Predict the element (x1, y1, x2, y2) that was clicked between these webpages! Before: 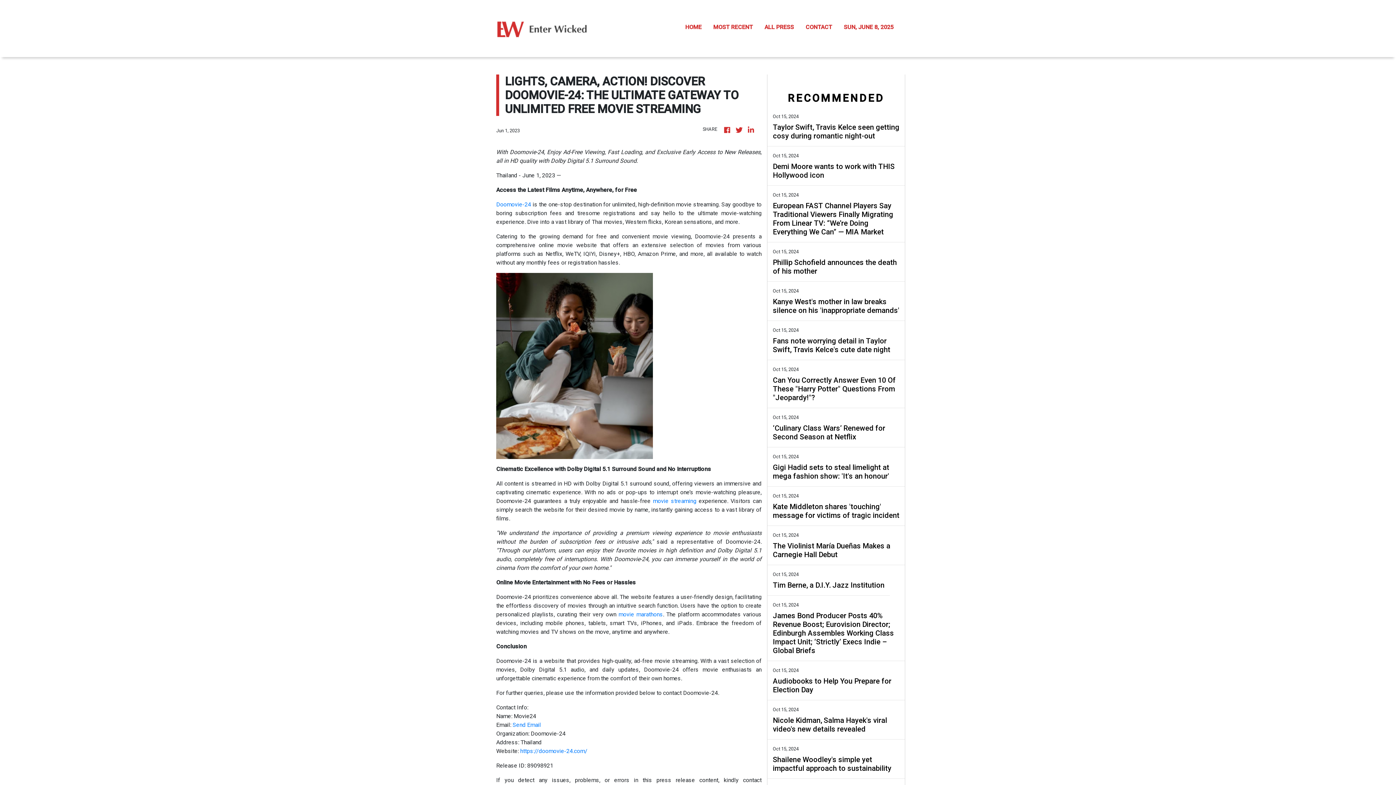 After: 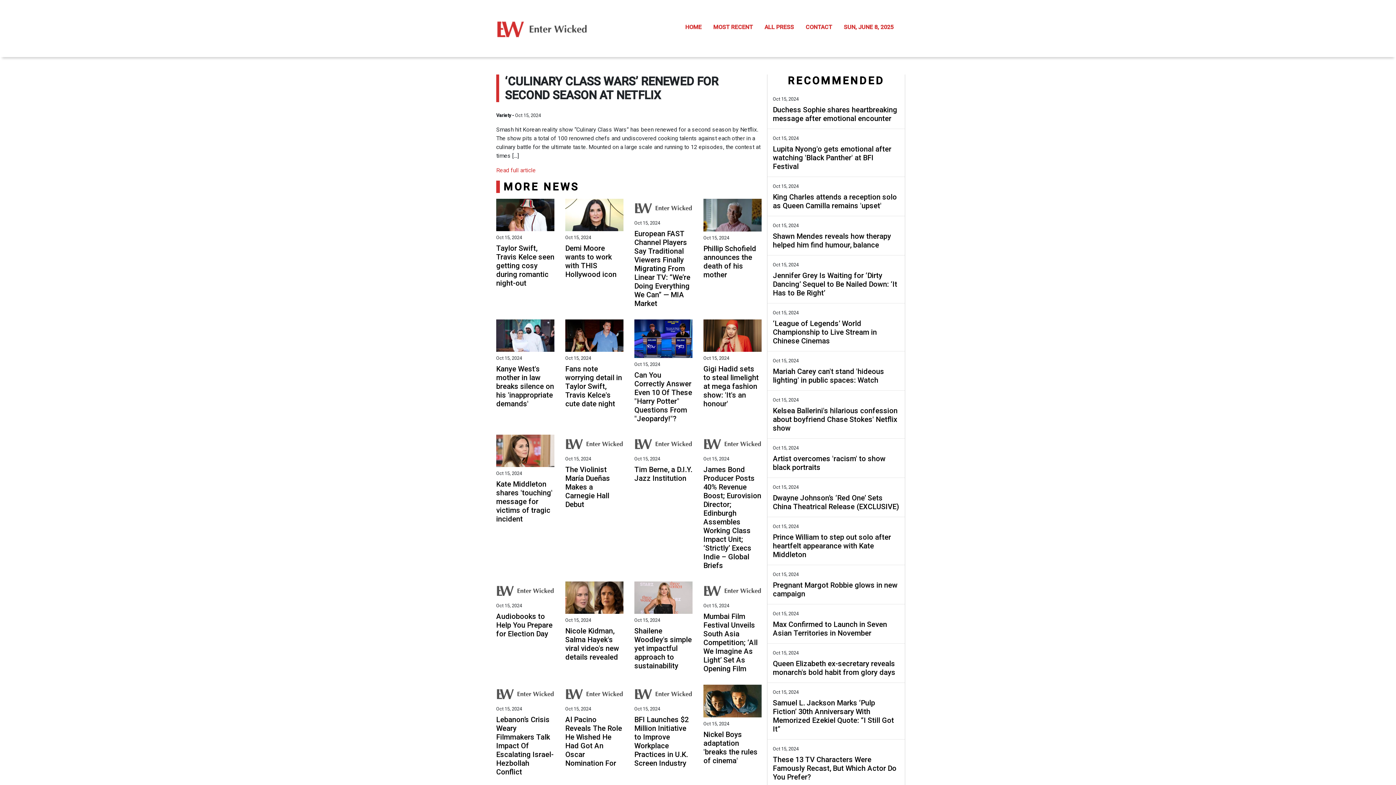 Action: bbox: (773, 424, 899, 441) label: ‘Culinary Class Wars’ Renewed for Second Season at Netflix